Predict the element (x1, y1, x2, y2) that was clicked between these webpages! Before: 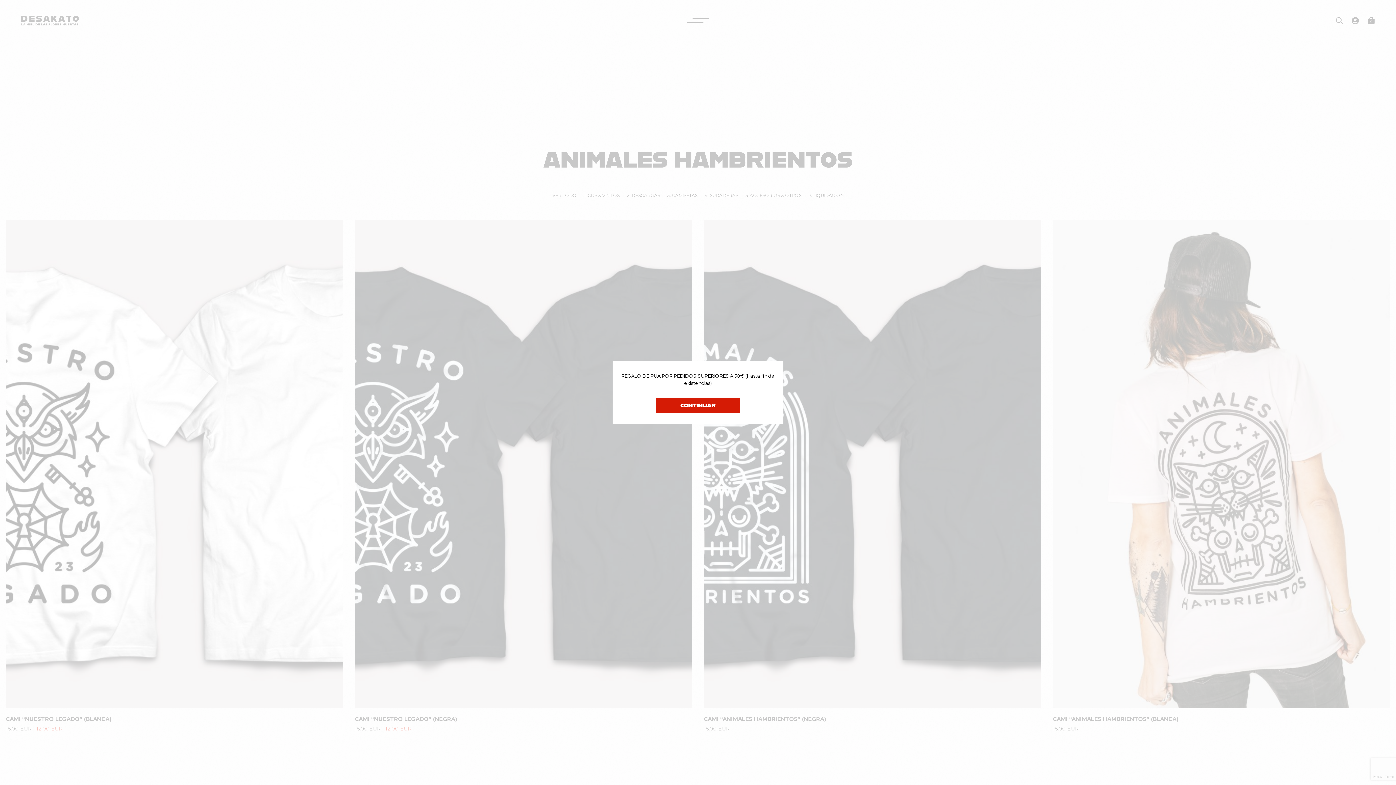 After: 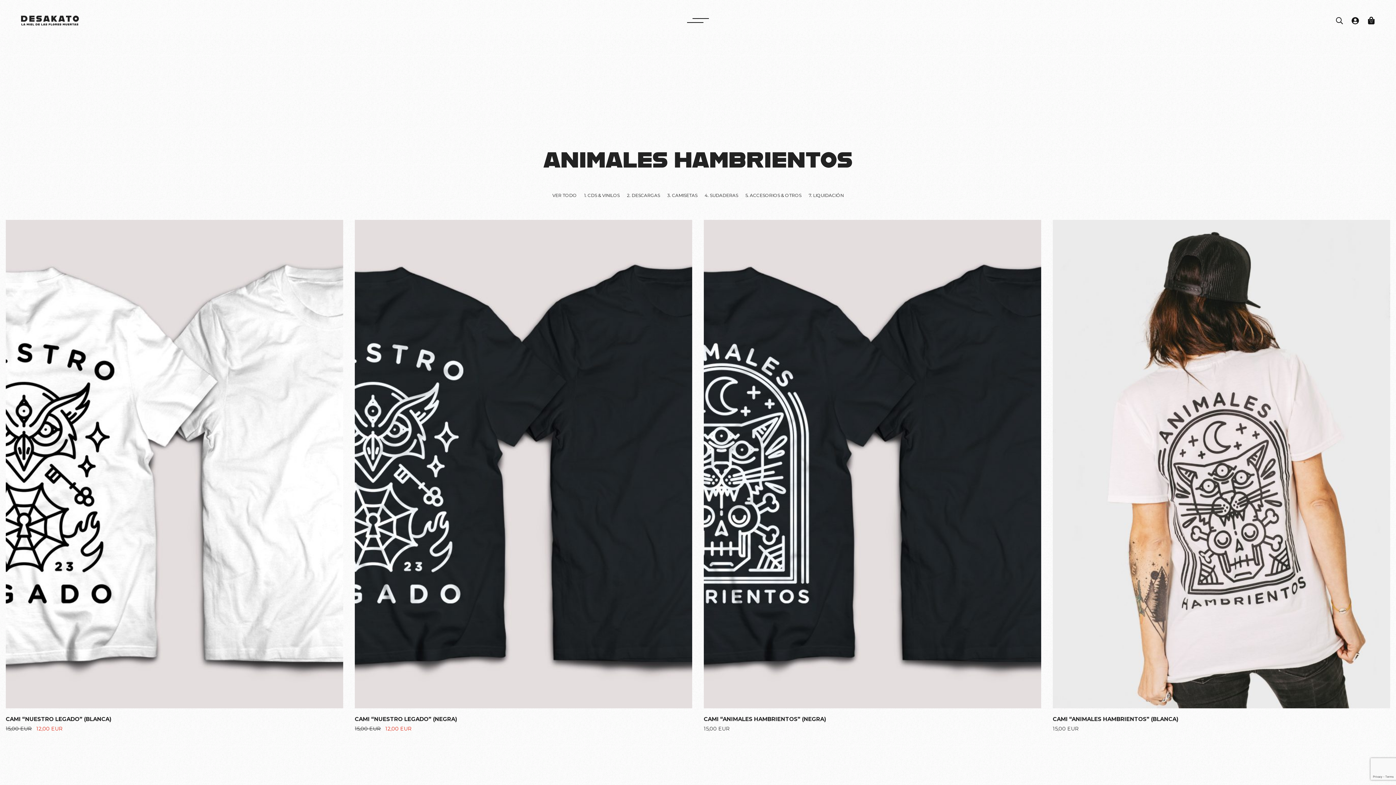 Action: label: CONTINUAR bbox: (656, 397, 740, 413)